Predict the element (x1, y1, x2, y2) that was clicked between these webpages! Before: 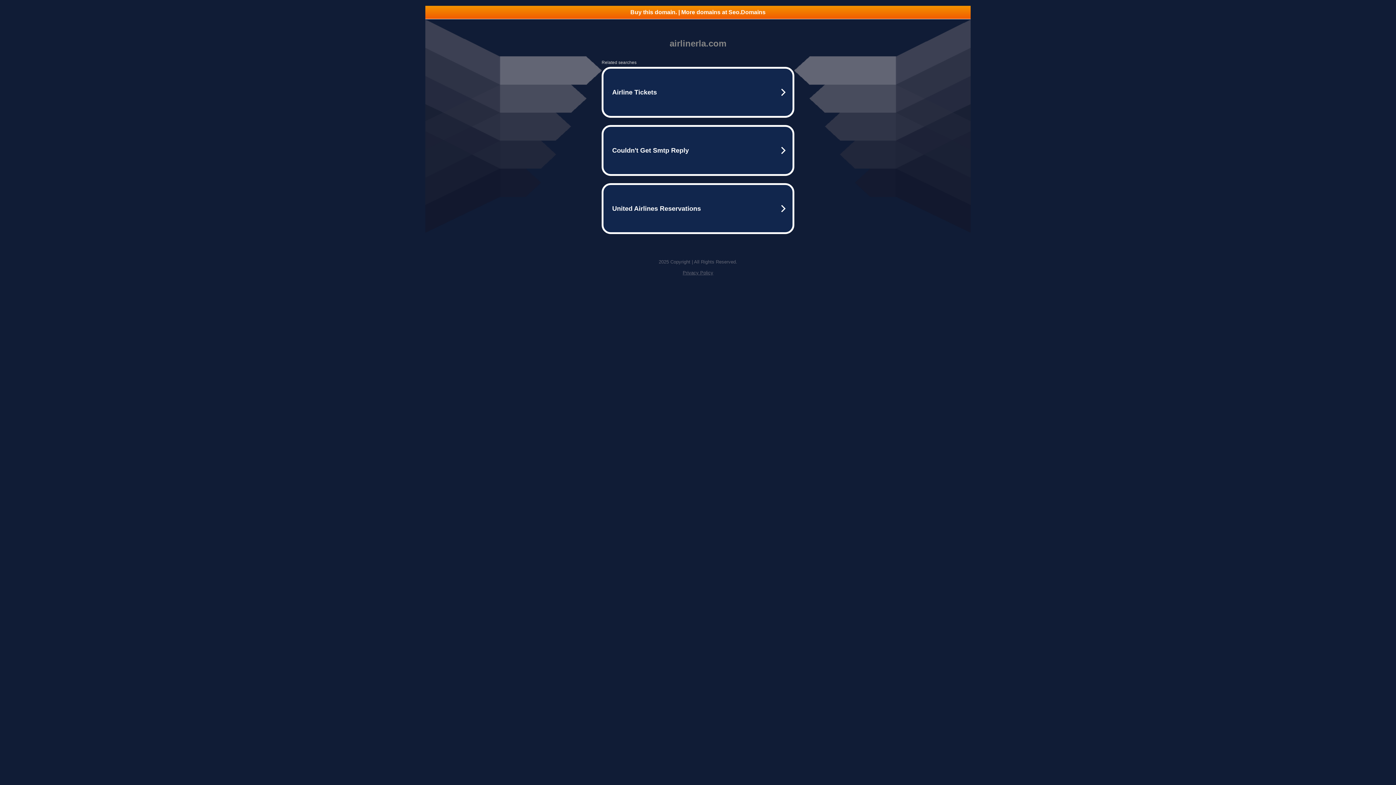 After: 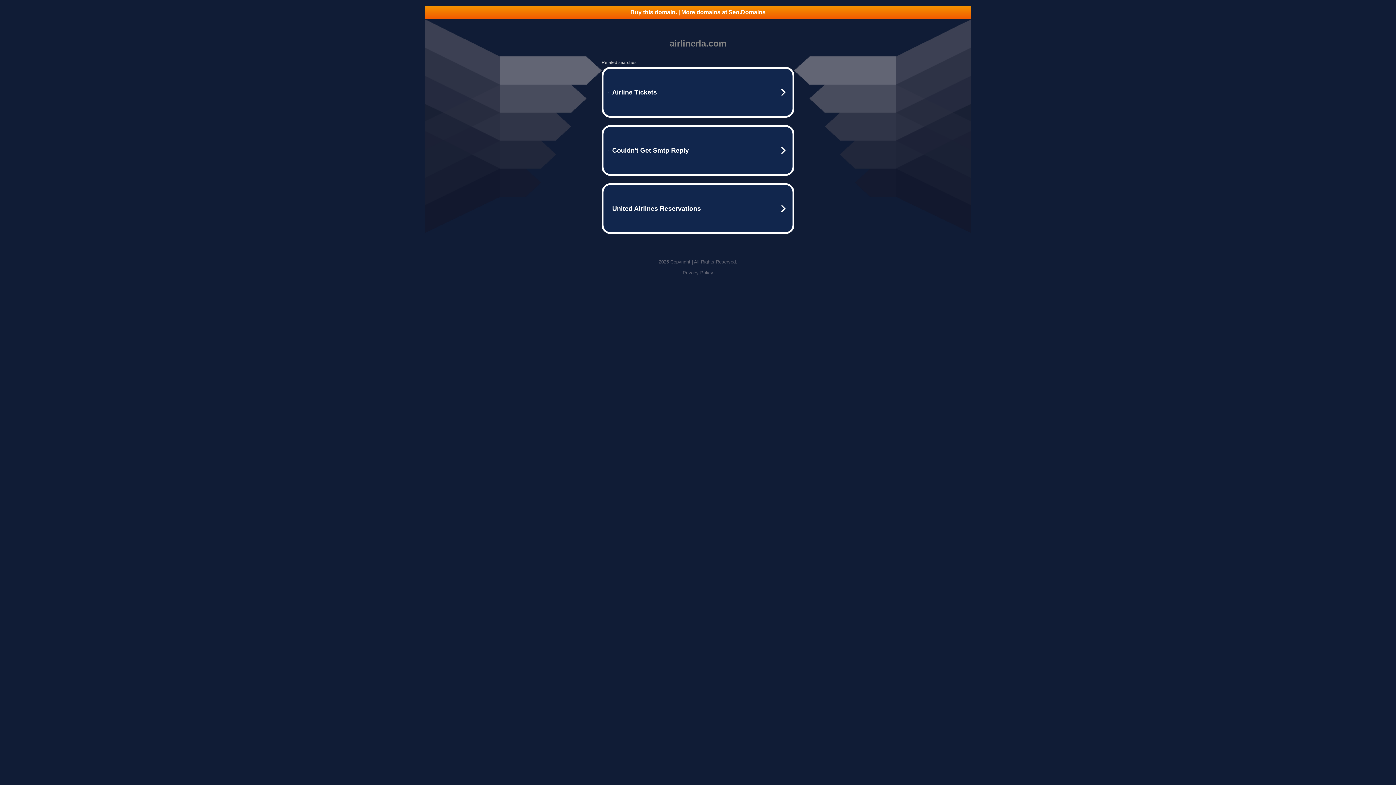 Action: bbox: (425, 5, 970, 18) label: Buy this domain. | More domains at Seo.Domains